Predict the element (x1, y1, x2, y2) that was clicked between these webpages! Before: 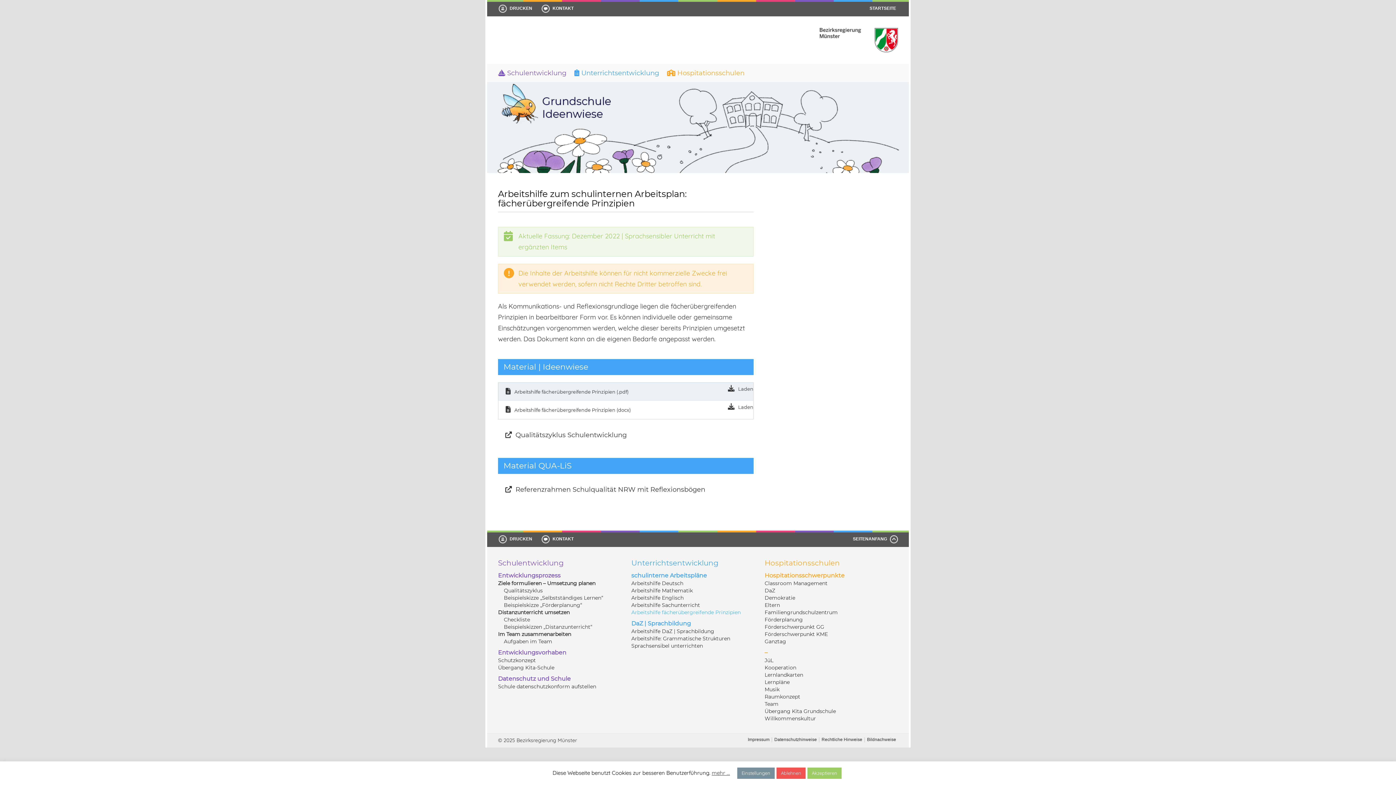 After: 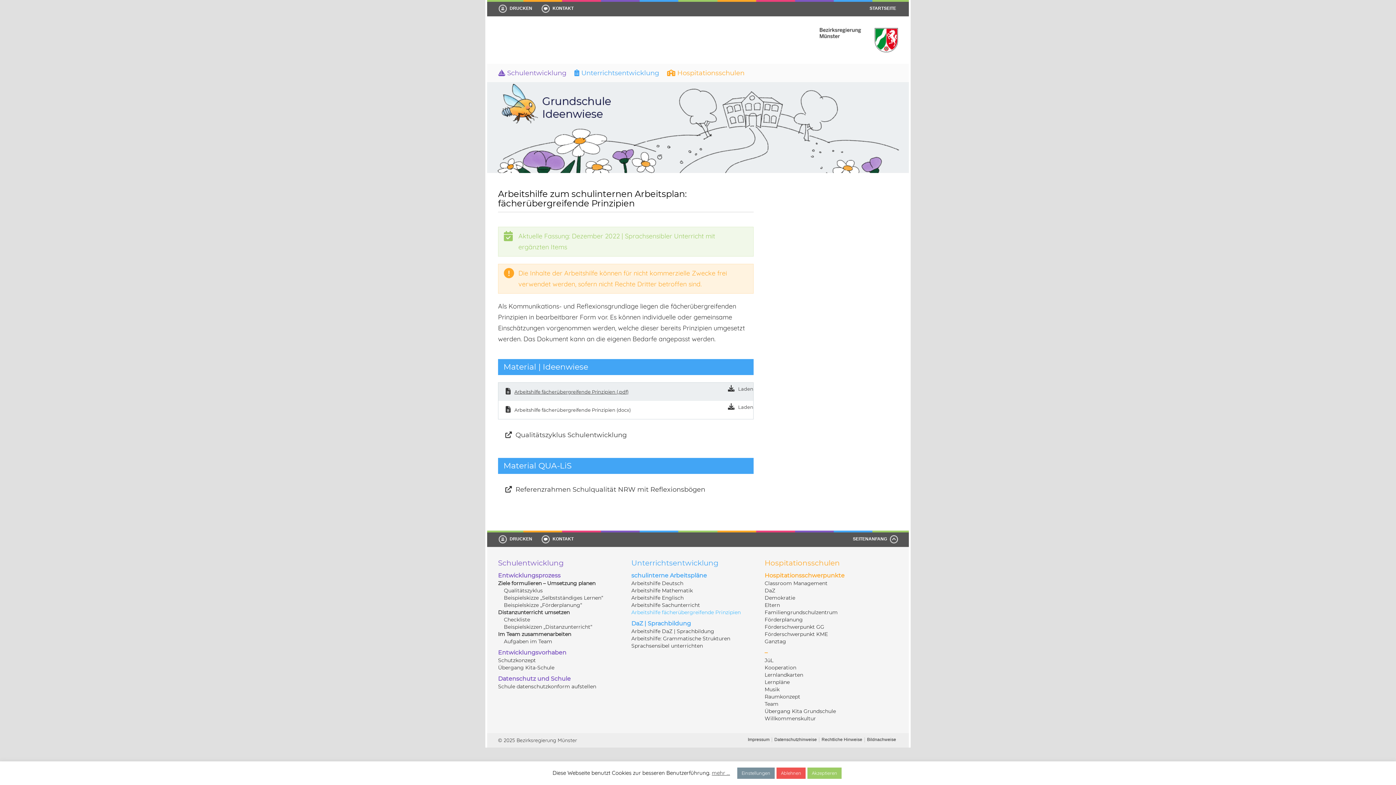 Action: bbox: (514, 389, 628, 394) label: Arbeitshilfe fächerübergreifende Prinzipien (.pdf)